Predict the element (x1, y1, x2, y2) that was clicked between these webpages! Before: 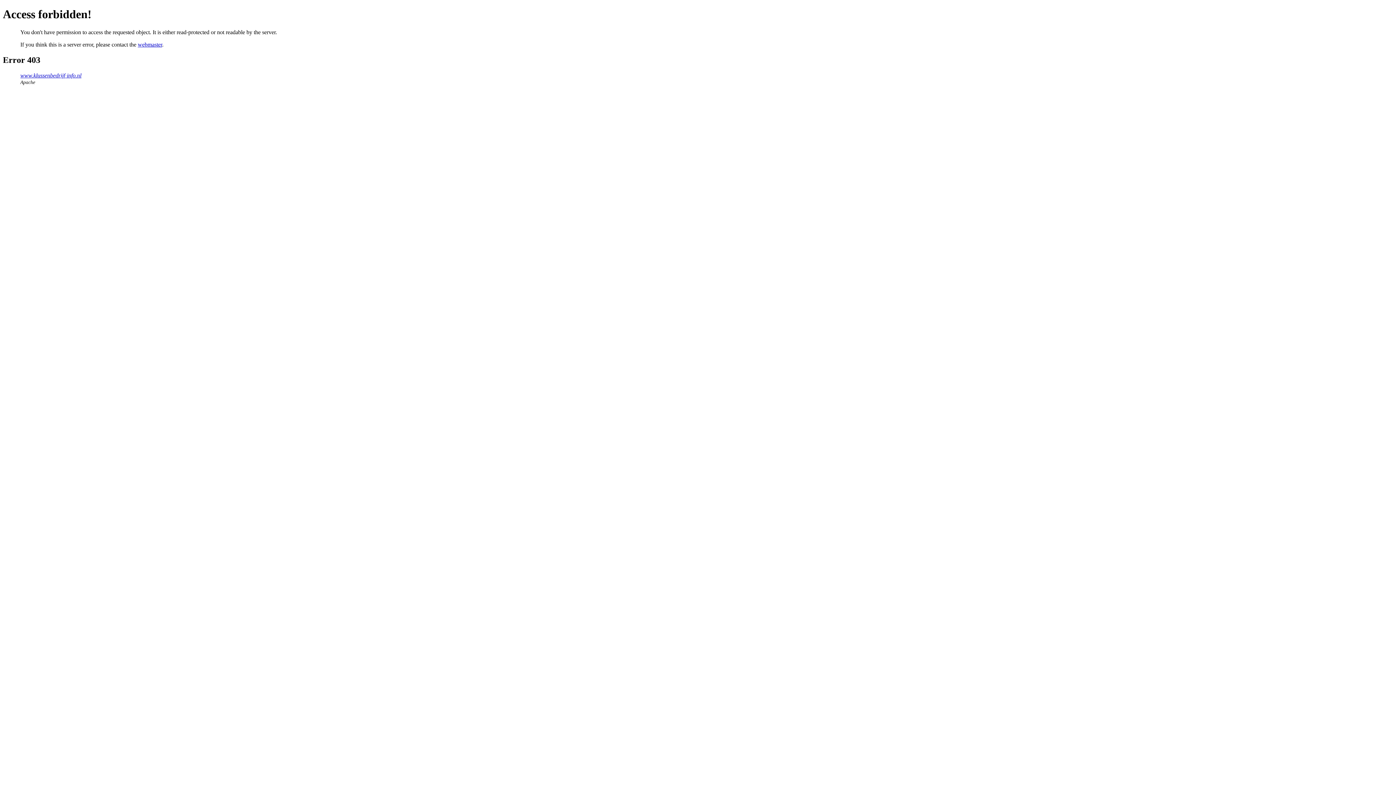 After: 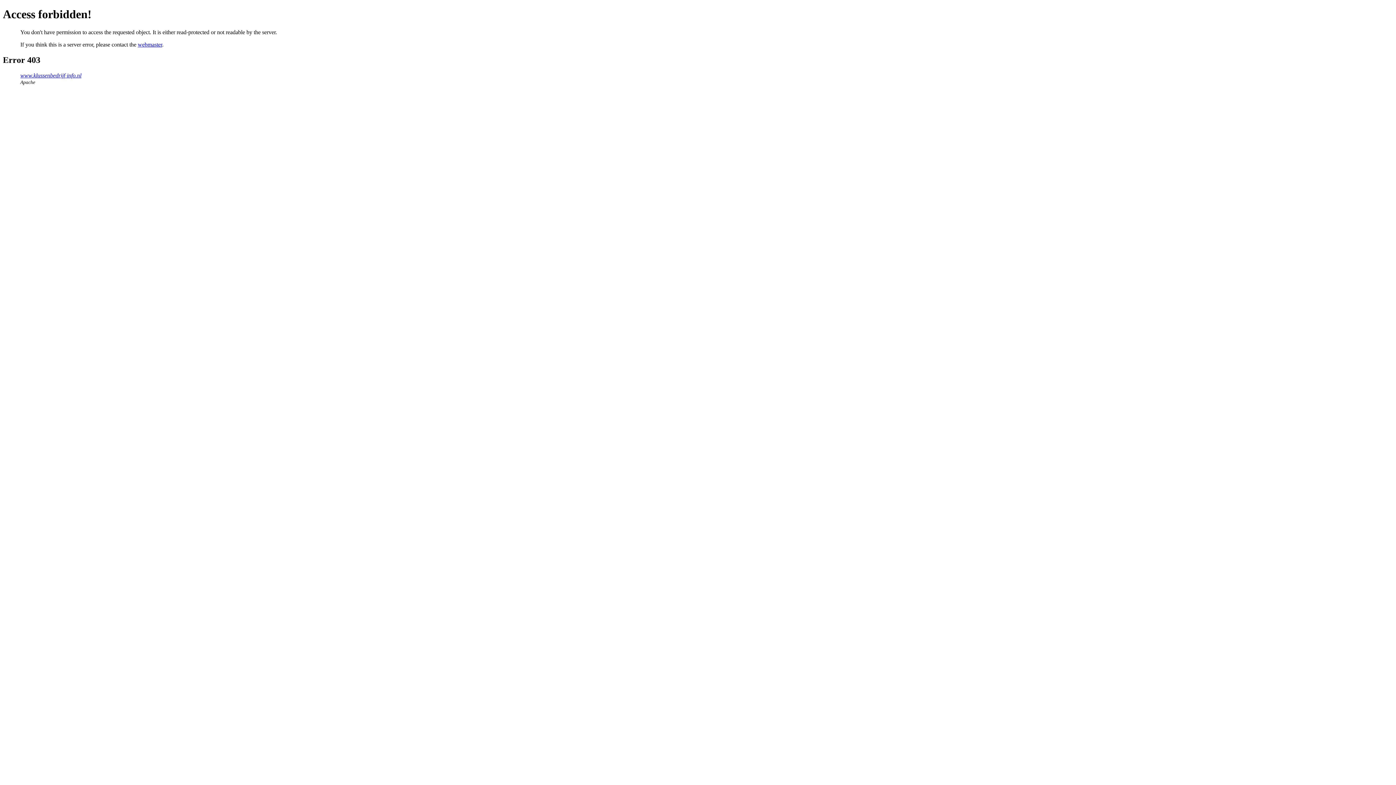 Action: bbox: (137, 41, 162, 47) label: webmaster